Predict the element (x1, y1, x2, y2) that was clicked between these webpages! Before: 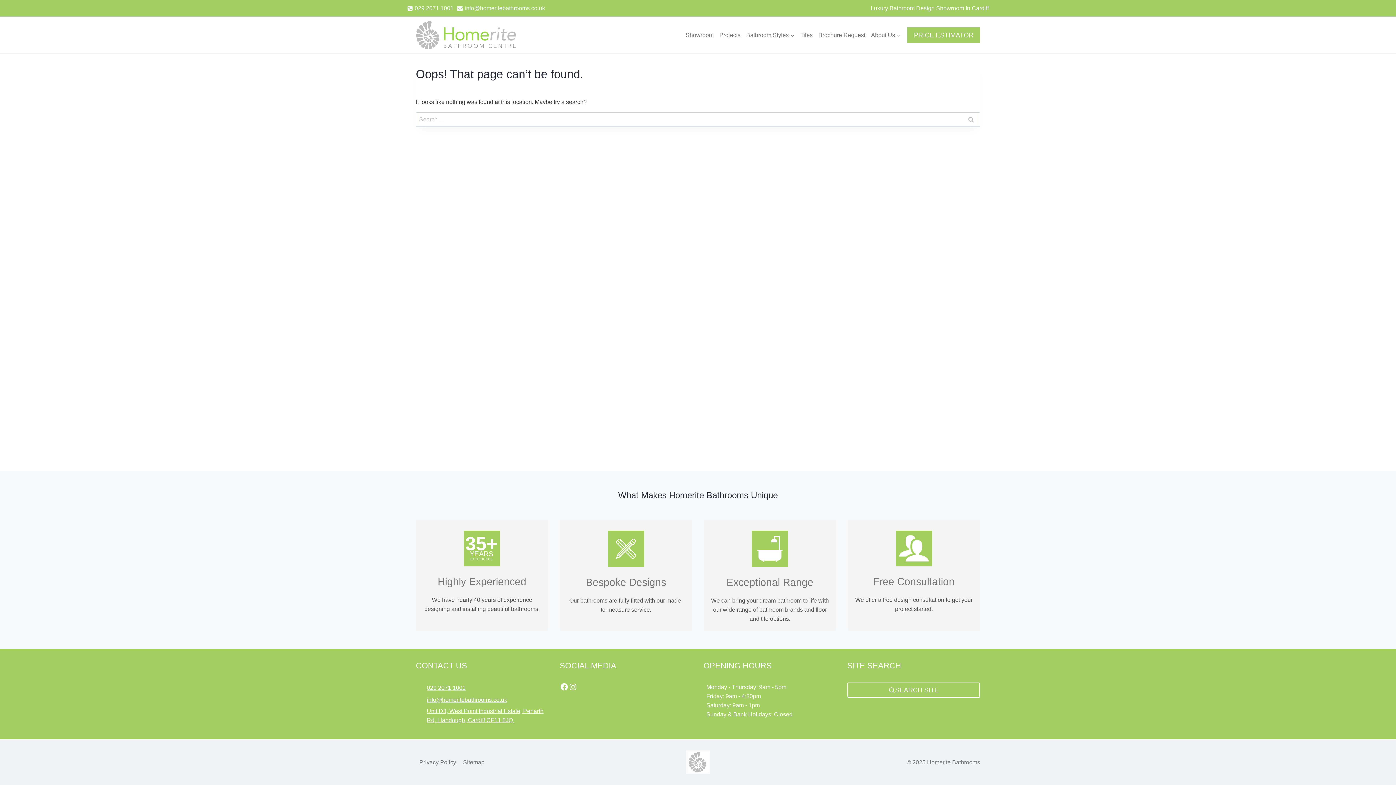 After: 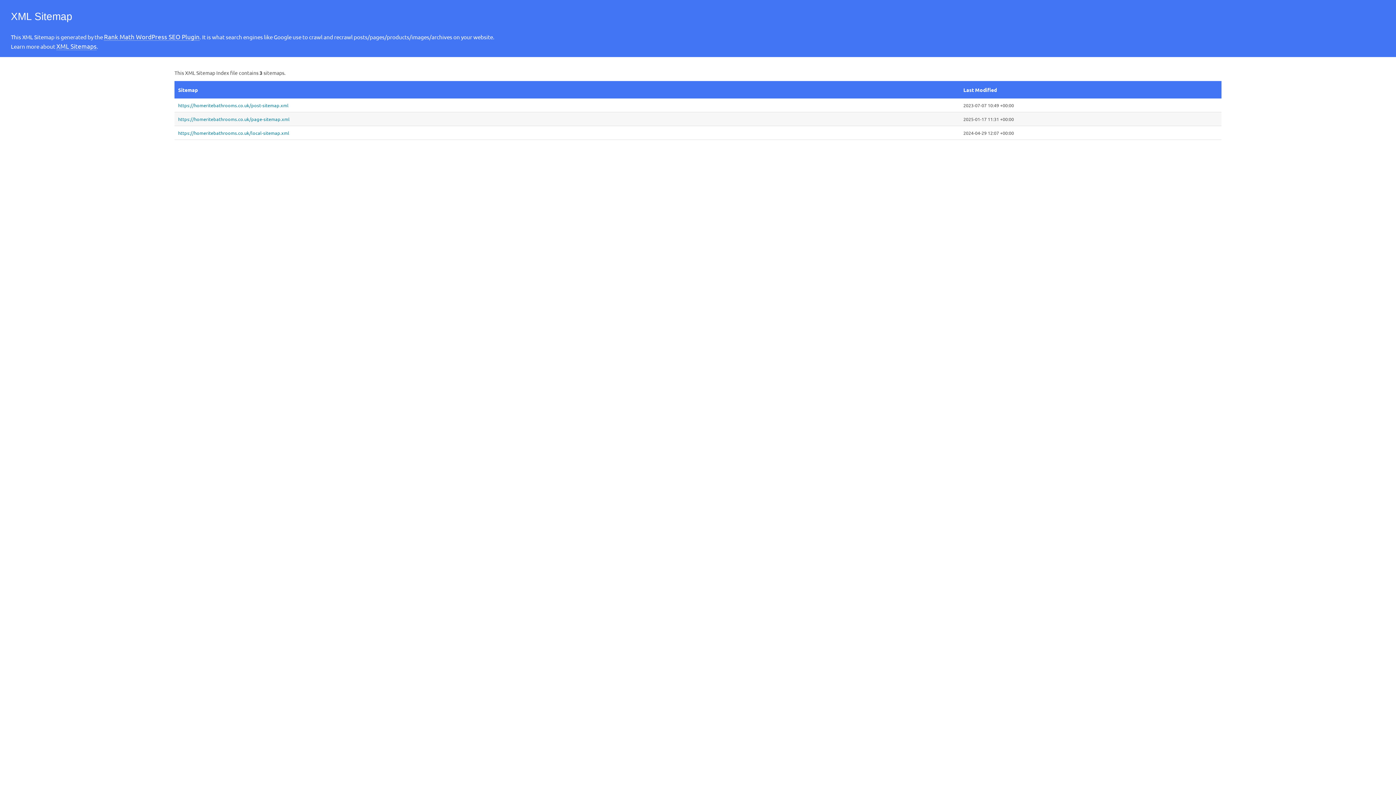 Action: label: Sitemap bbox: (459, 756, 488, 769)